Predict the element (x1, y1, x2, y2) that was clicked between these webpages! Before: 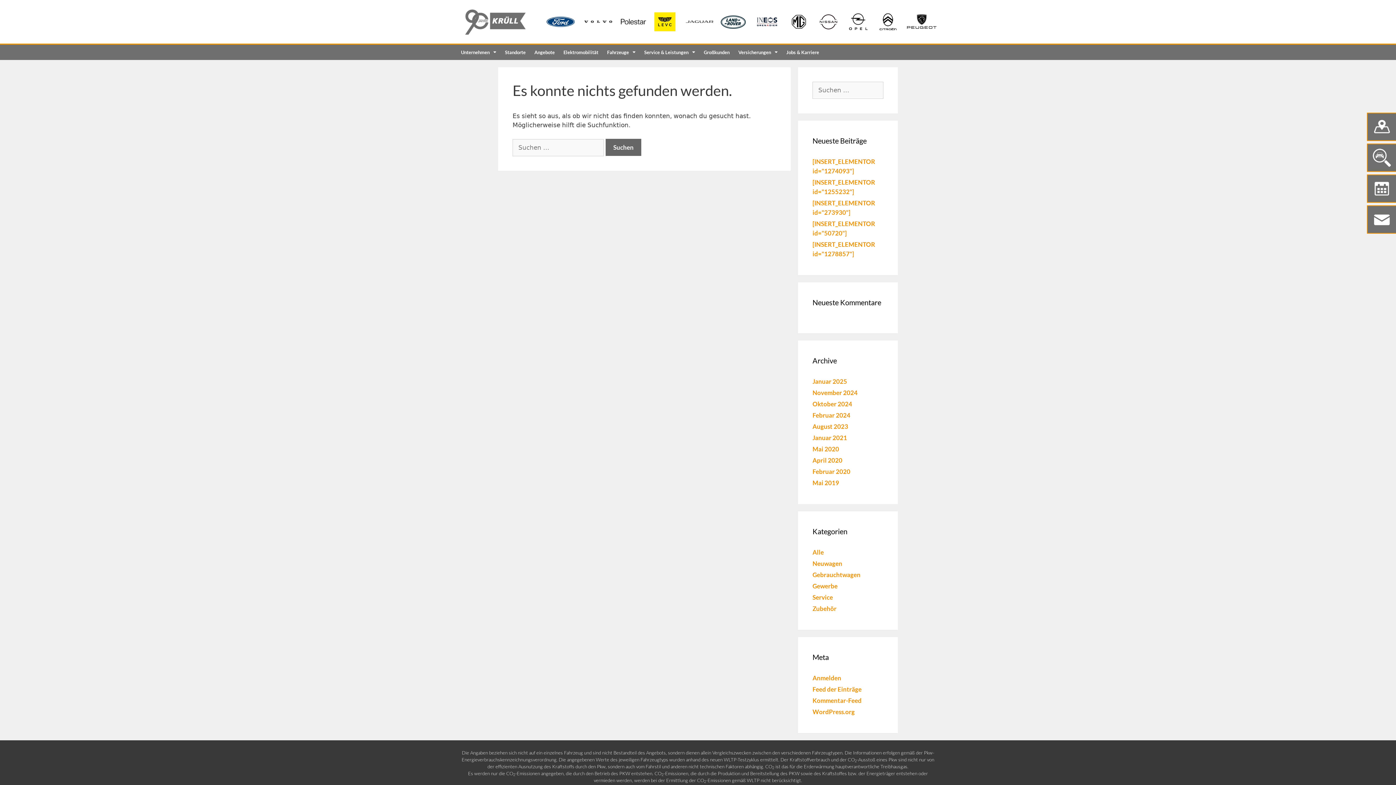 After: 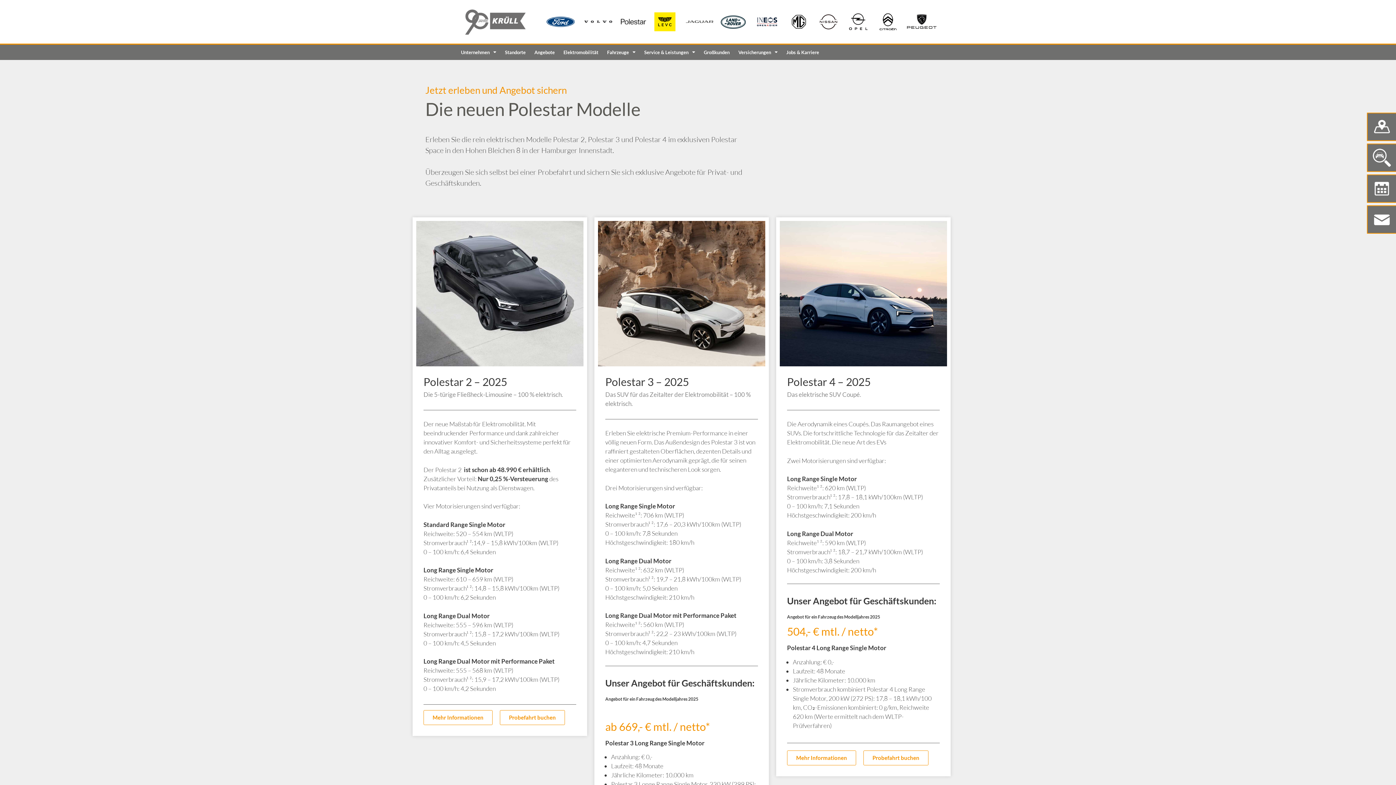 Action: bbox: (620, 8, 647, 35)